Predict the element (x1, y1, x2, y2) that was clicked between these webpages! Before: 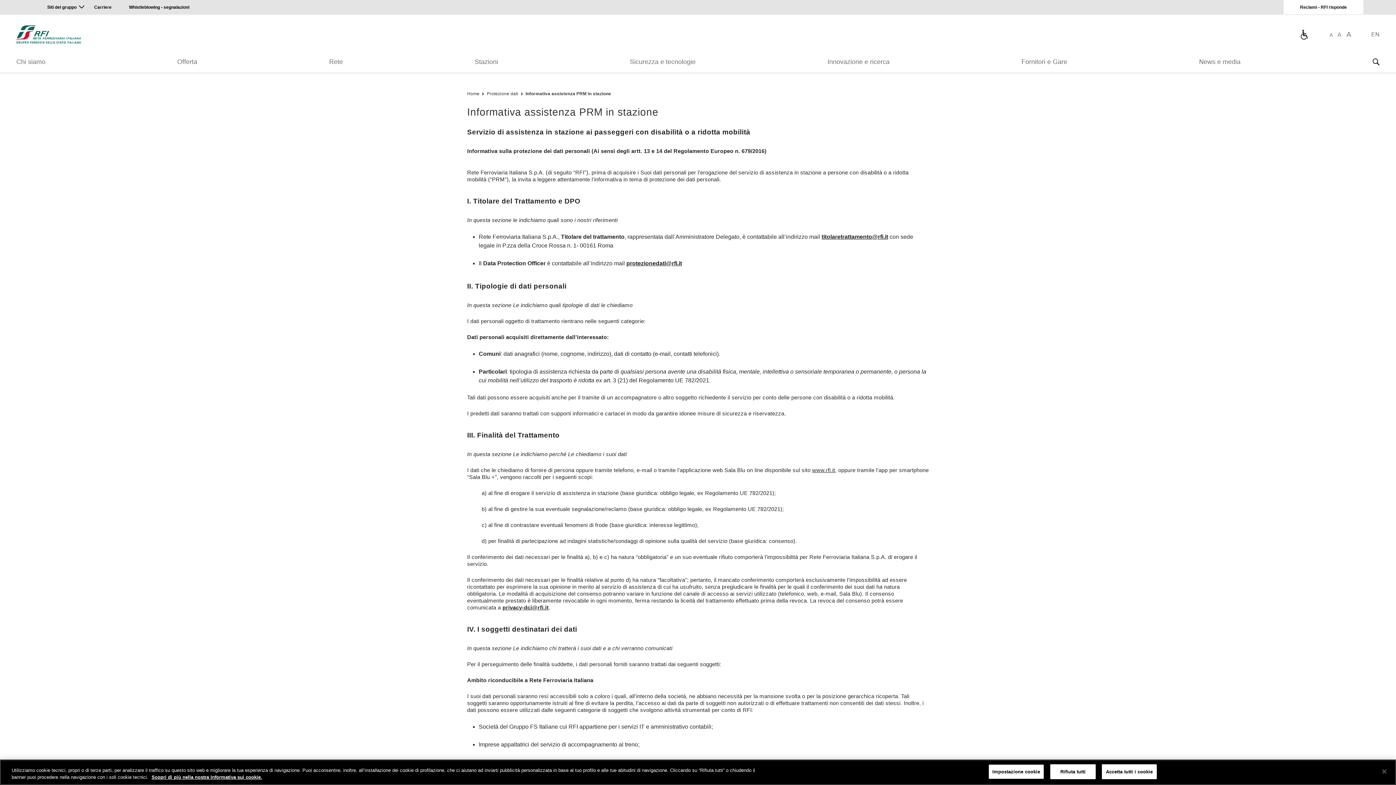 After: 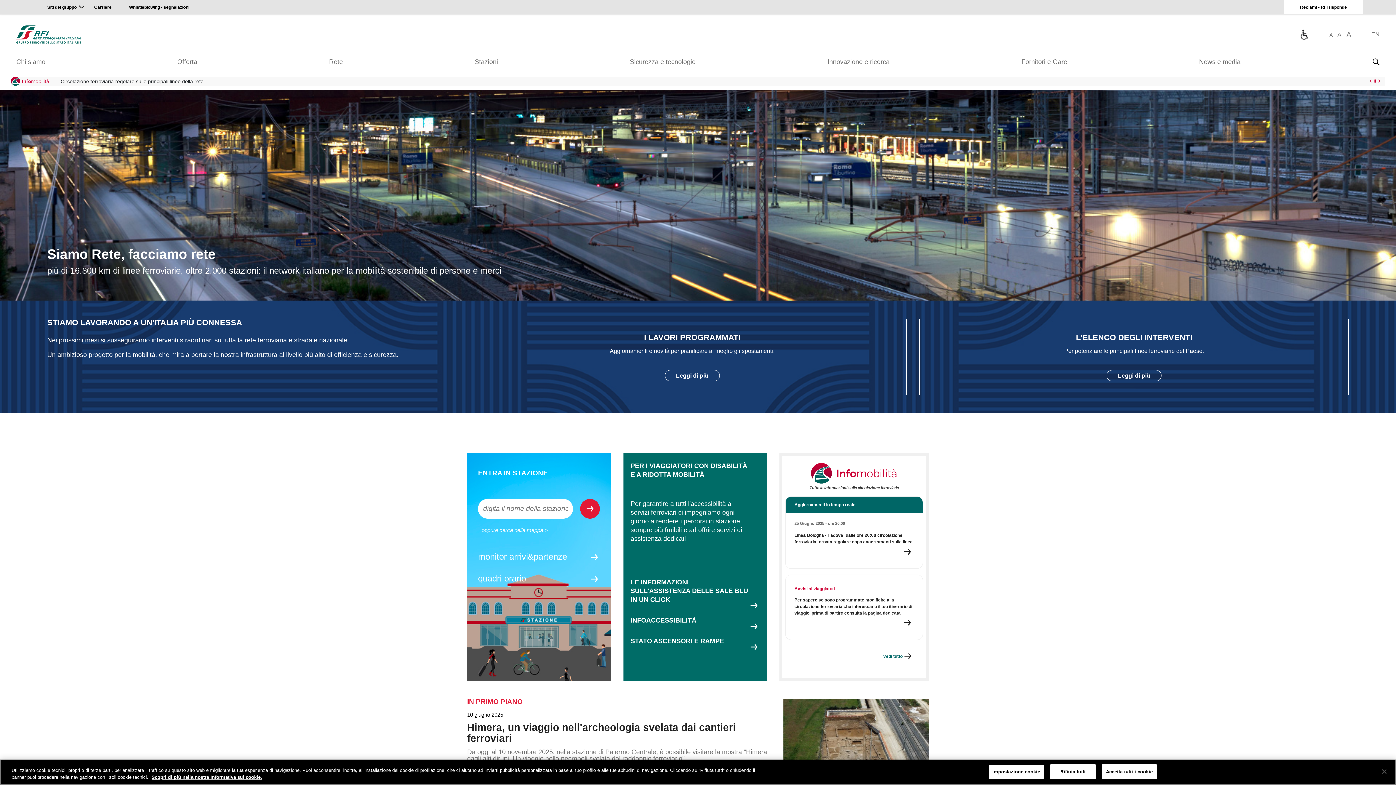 Action: label: www.rfi.it bbox: (812, 467, 835, 473)